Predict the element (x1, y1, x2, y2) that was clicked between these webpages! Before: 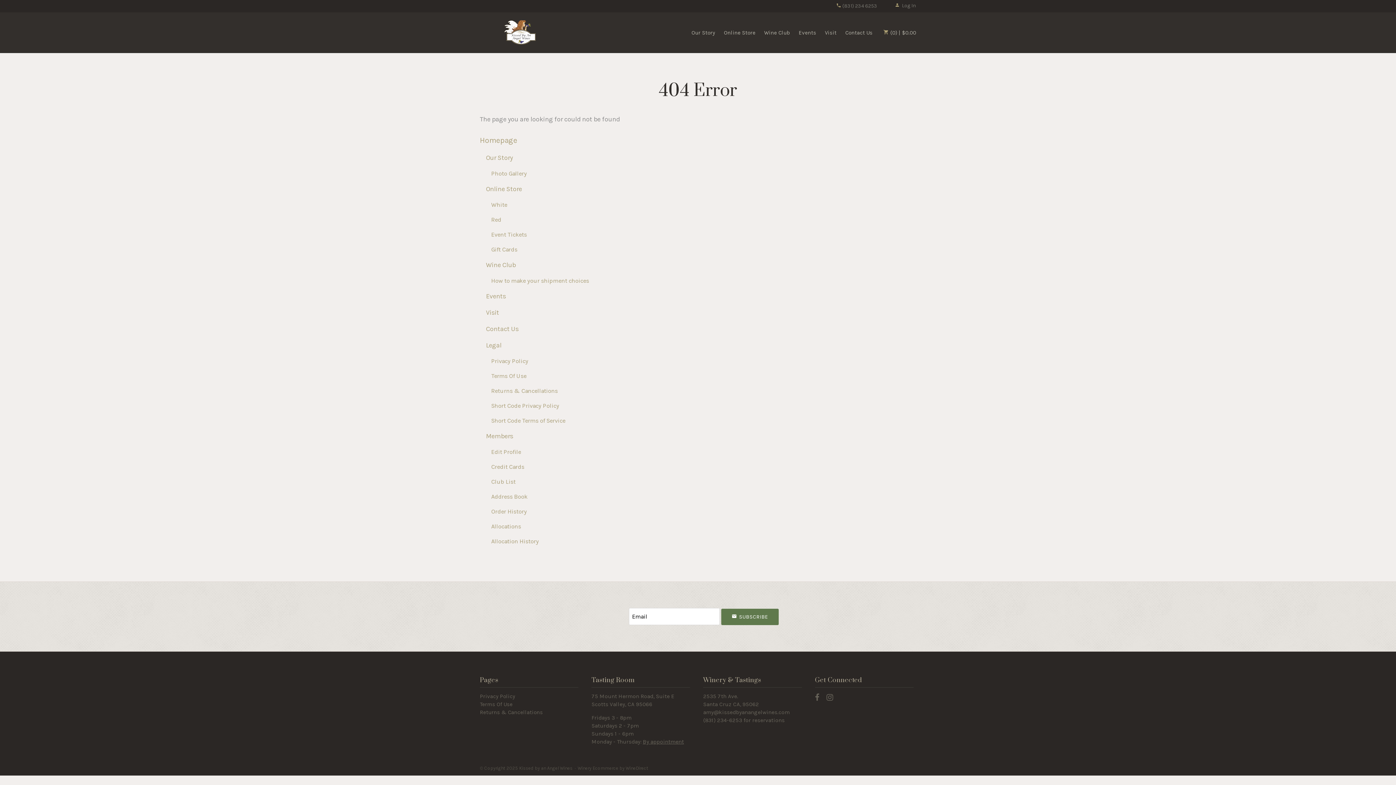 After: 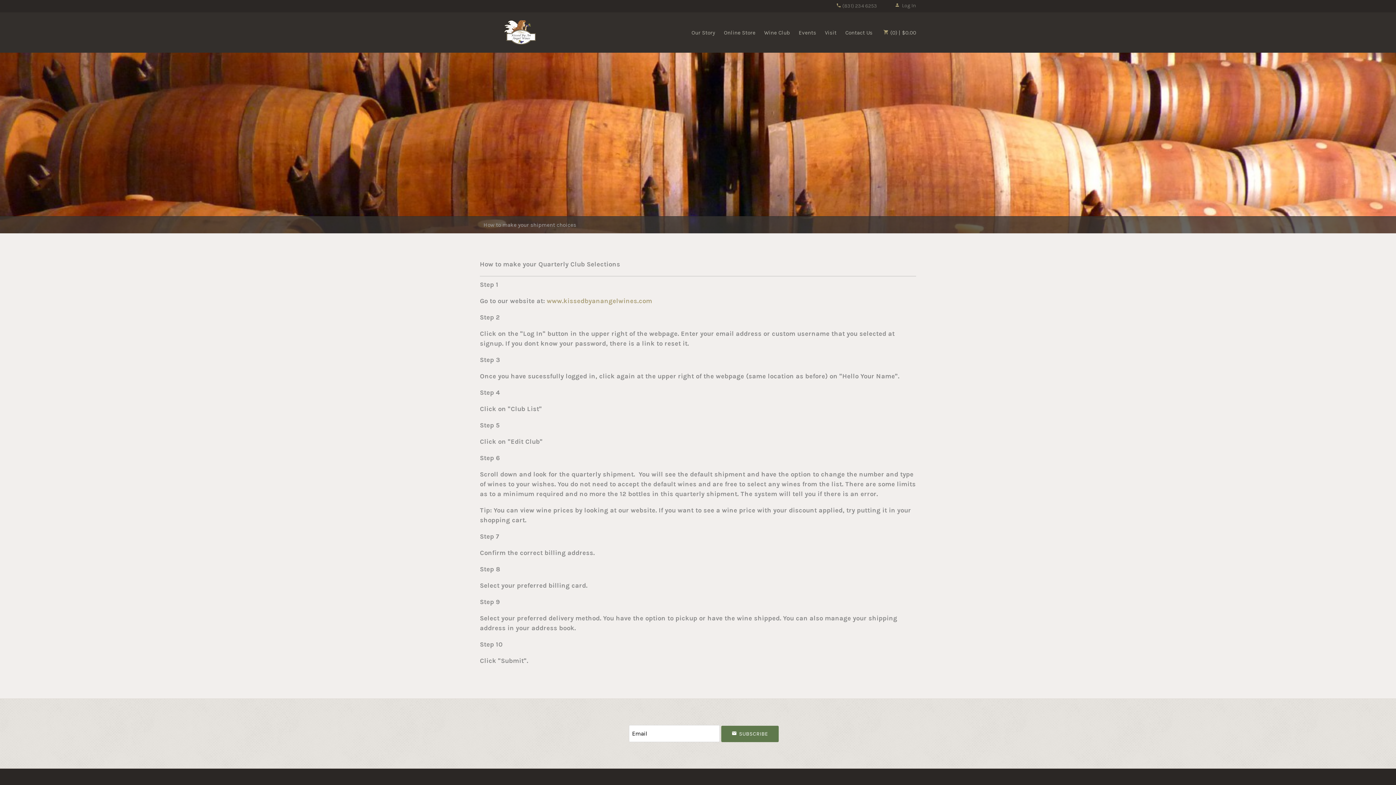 Action: label: How to make your shipment choices bbox: (491, 277, 589, 284)